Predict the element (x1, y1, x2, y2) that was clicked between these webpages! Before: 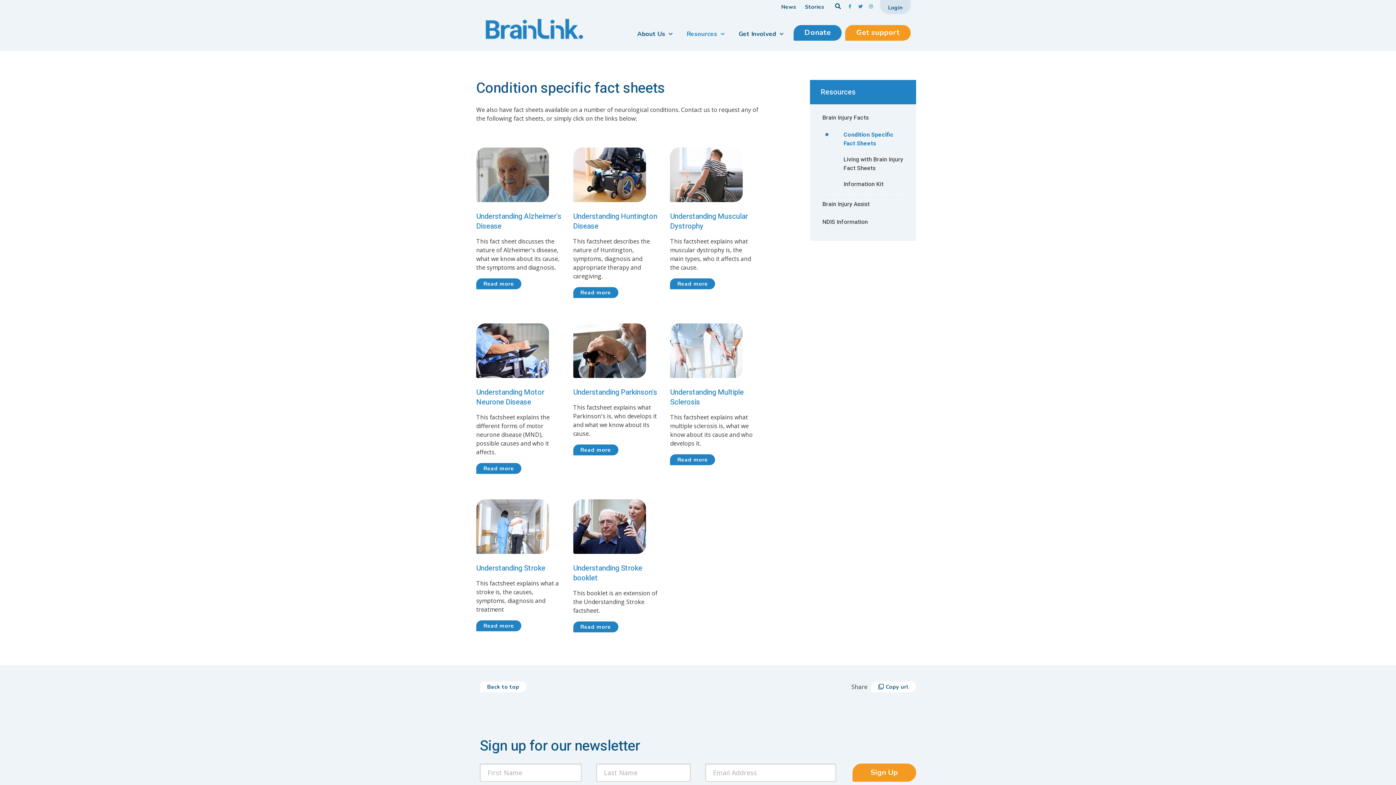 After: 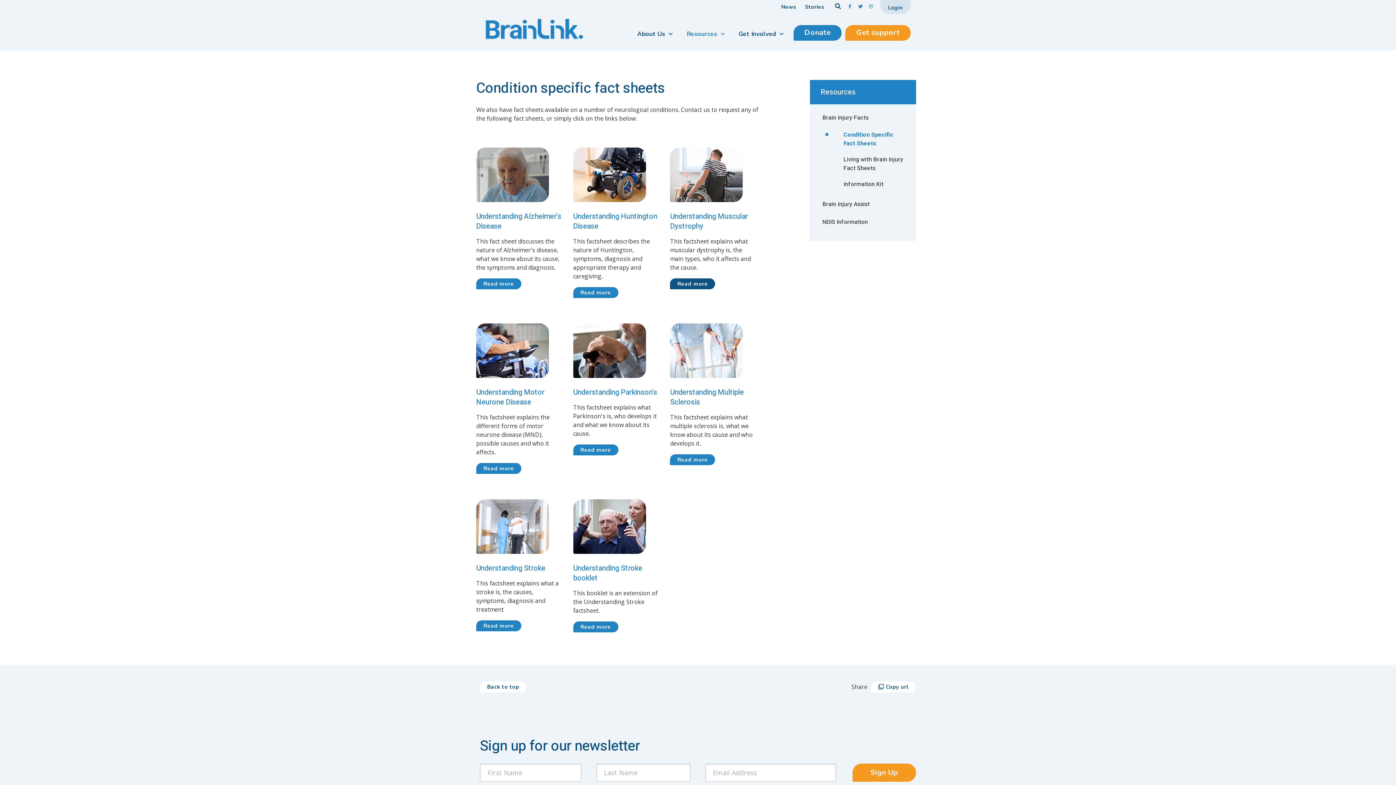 Action: bbox: (670, 278, 715, 289) label: Read more